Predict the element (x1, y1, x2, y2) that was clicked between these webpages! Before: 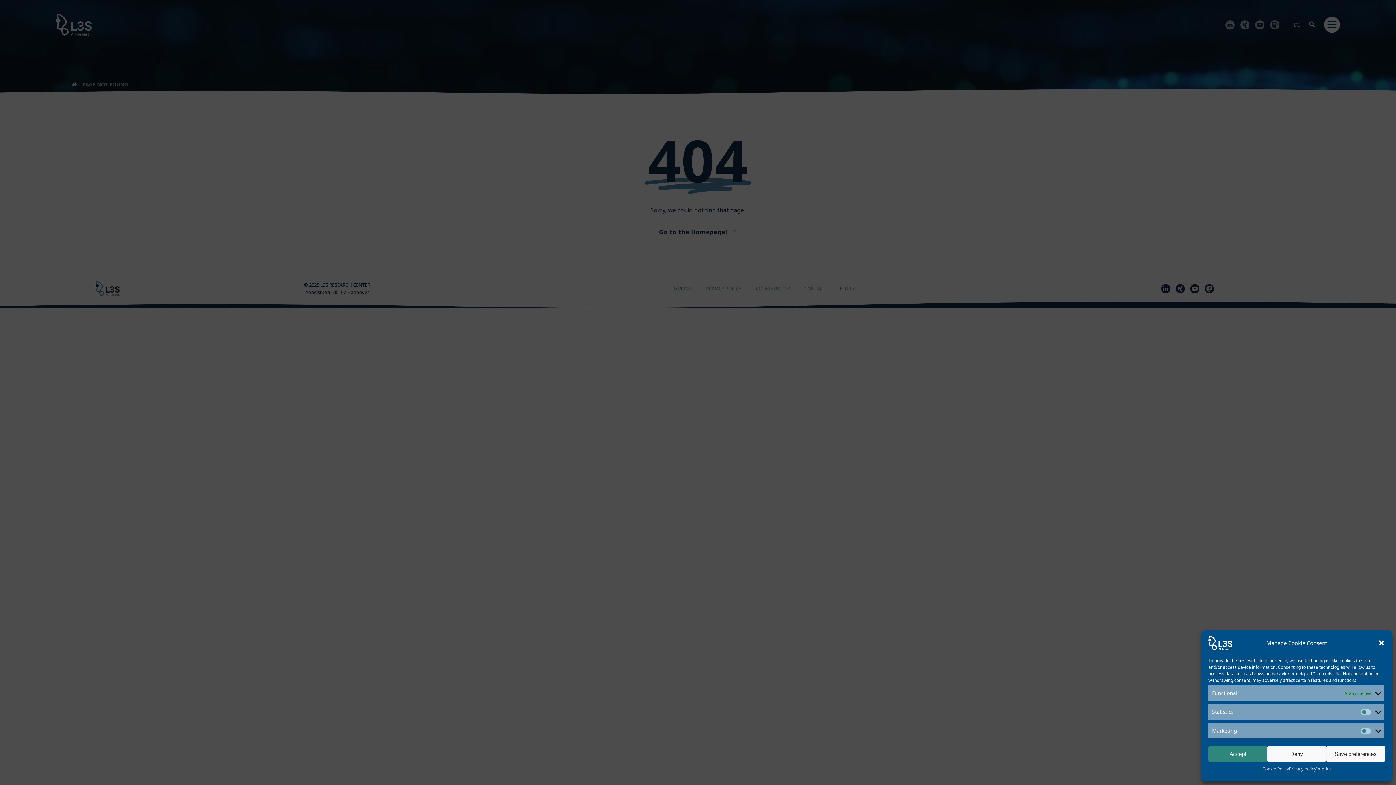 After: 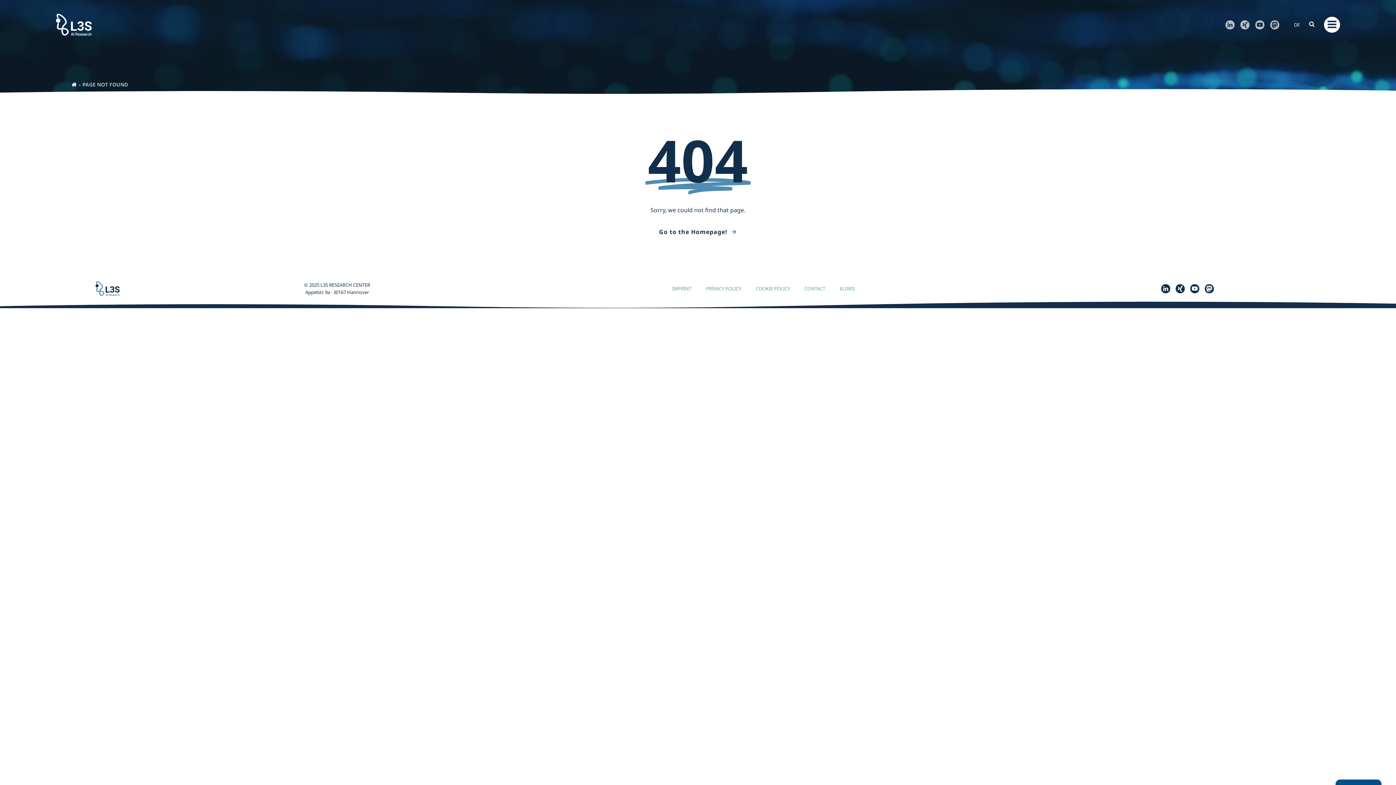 Action: bbox: (1208, 746, 1267, 762) label: Accept